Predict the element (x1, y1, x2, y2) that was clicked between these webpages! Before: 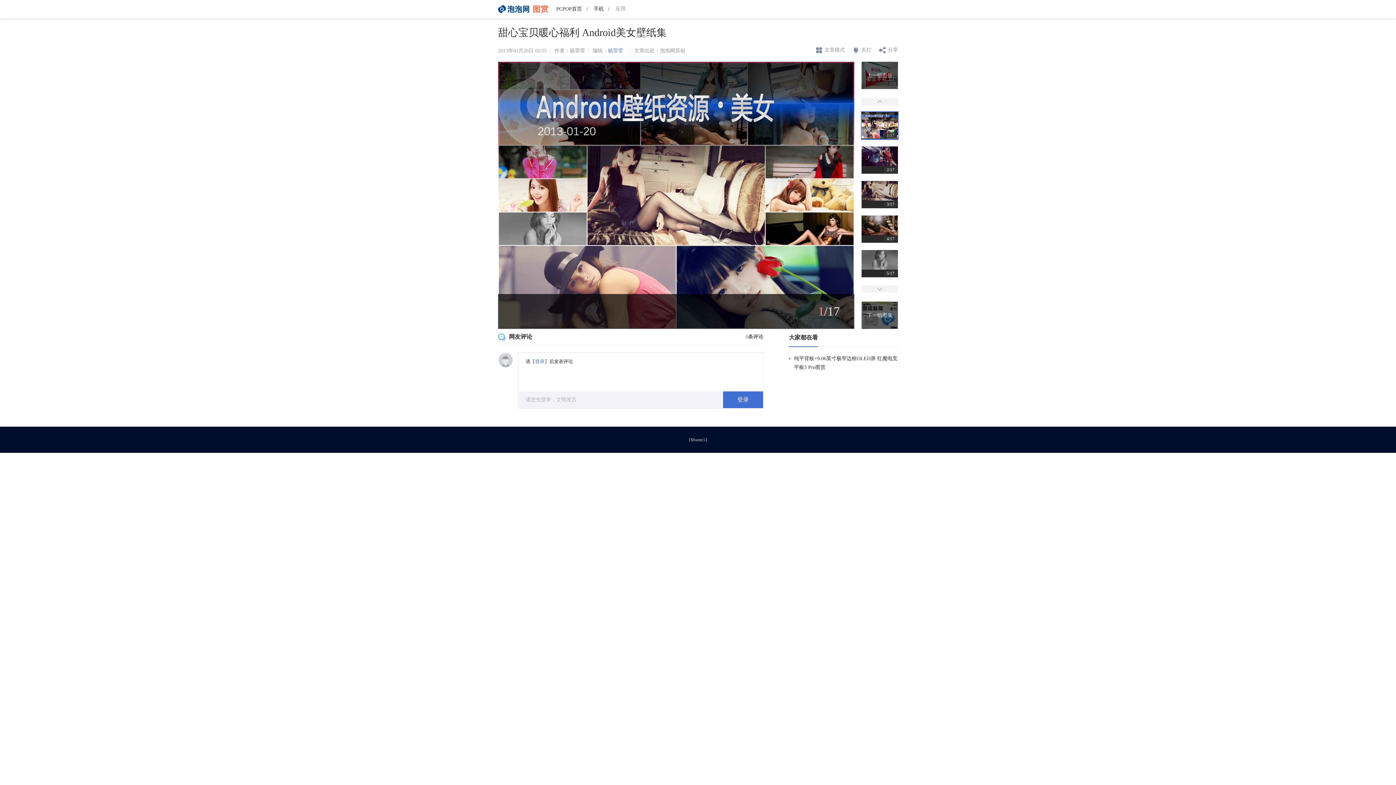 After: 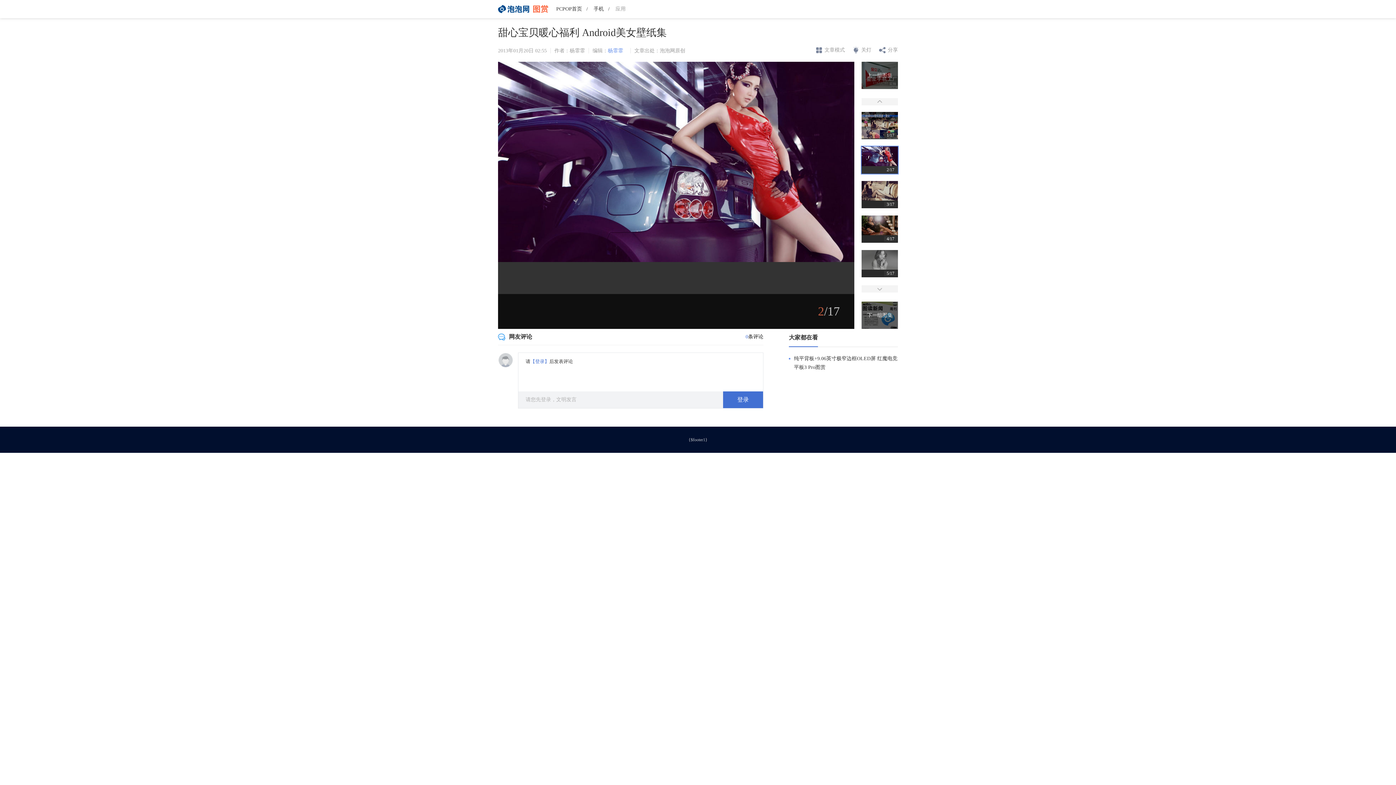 Action: bbox: (676, 61, 854, 329)